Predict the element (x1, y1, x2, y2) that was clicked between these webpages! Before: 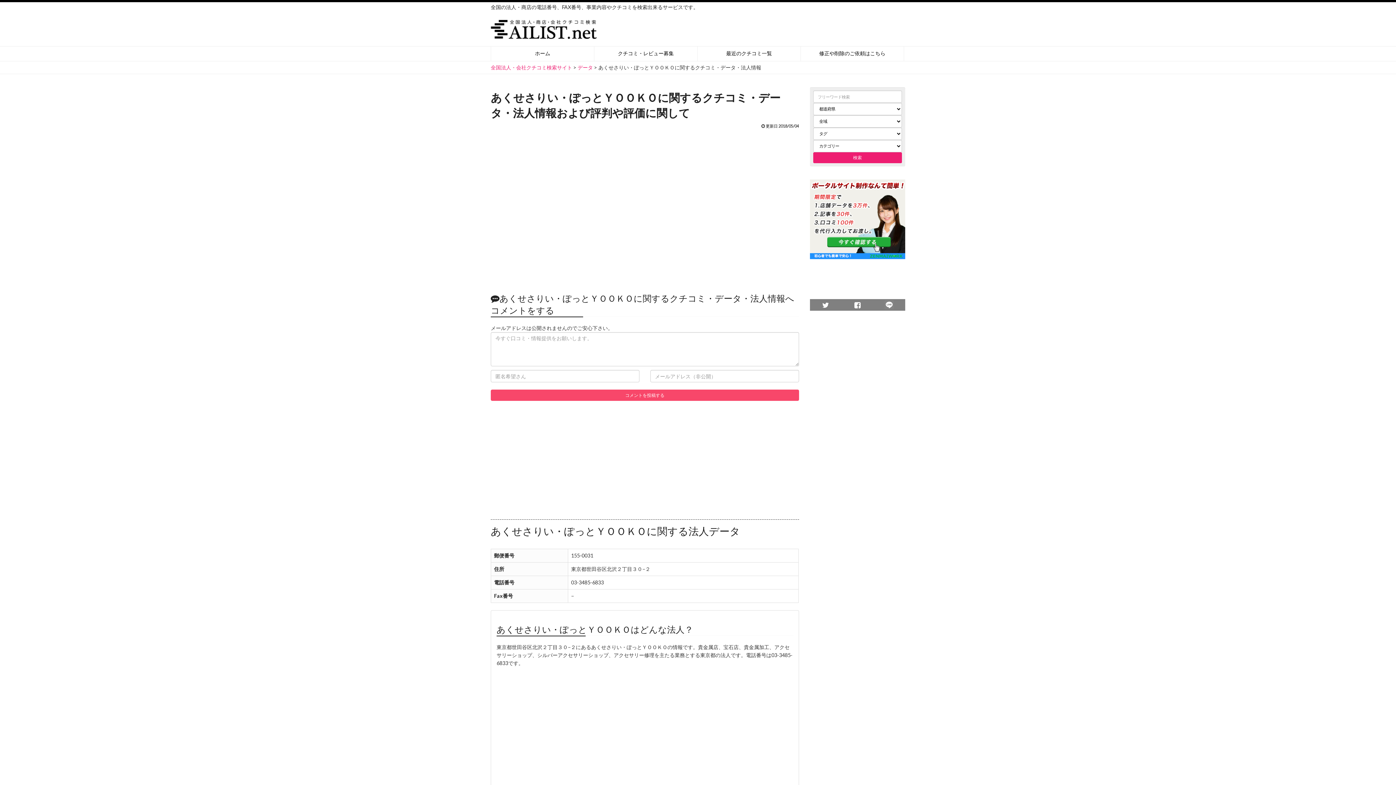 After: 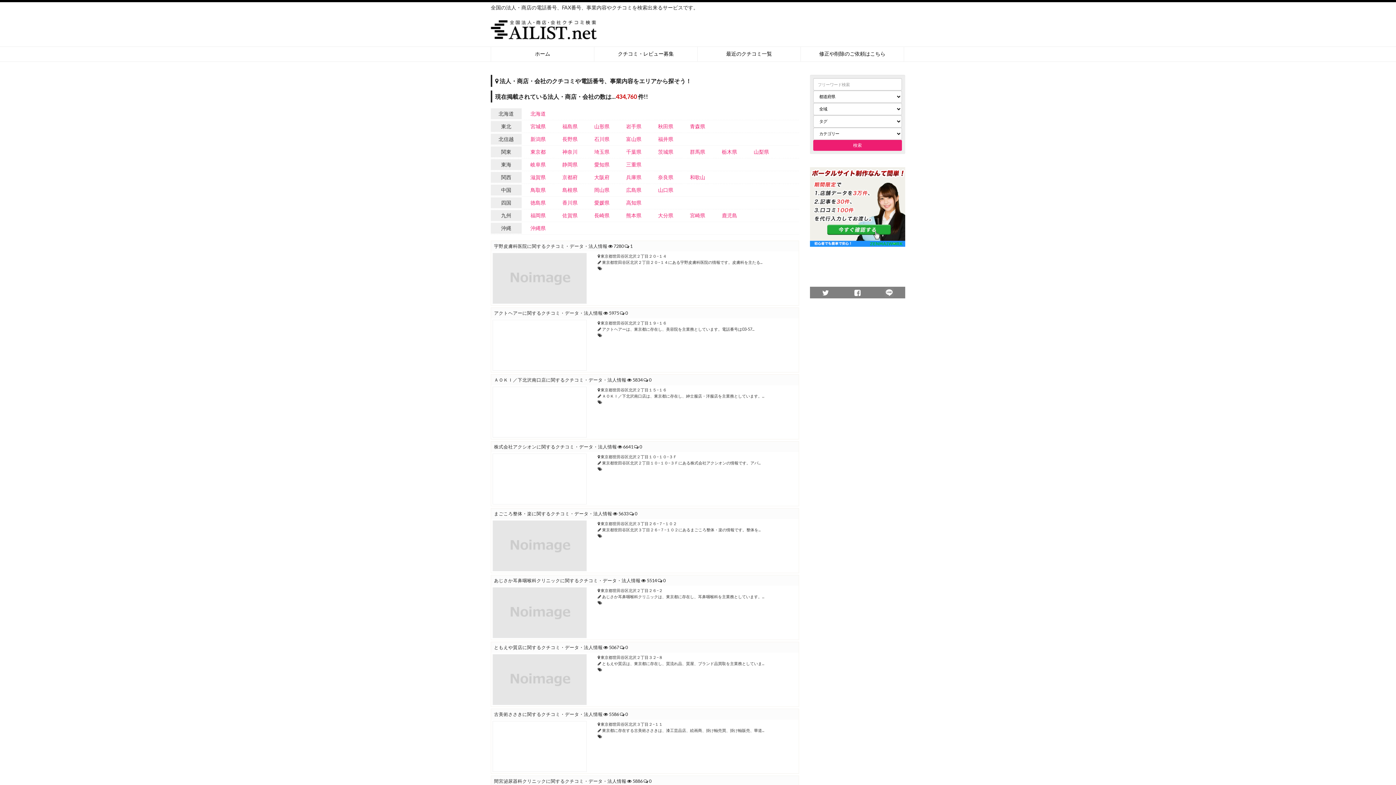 Action: bbox: (490, 19, 763, 38)